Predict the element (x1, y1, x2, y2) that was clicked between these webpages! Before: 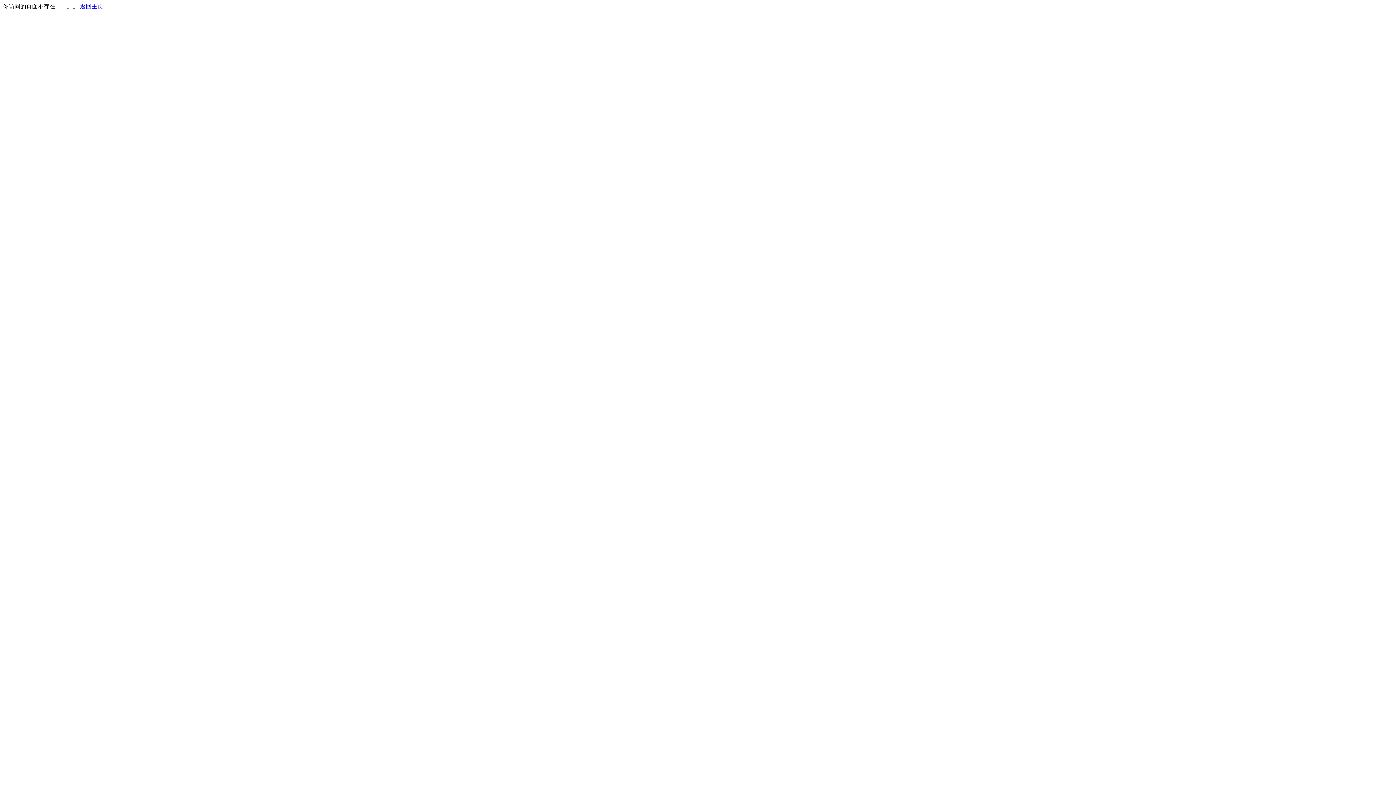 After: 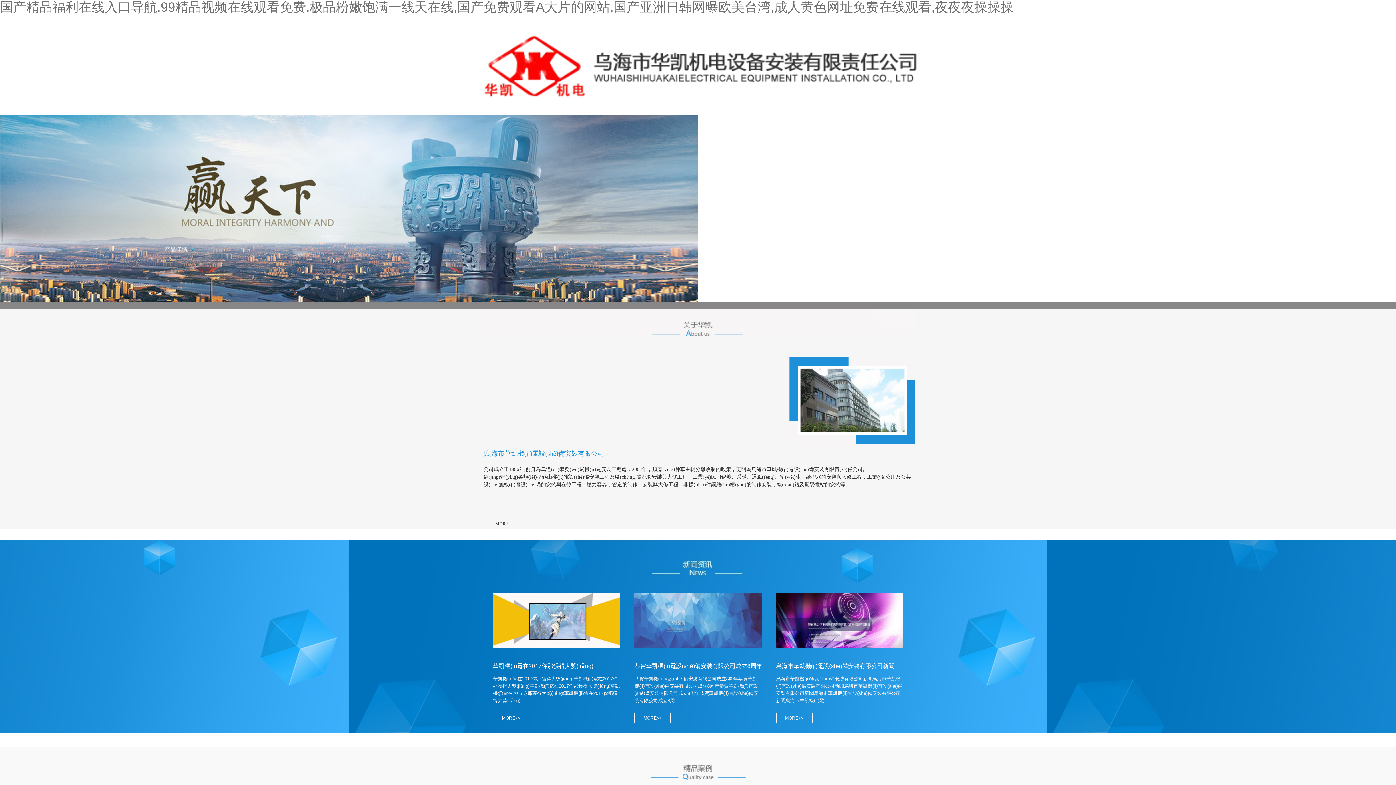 Action: bbox: (80, 3, 103, 9) label: 返回主页